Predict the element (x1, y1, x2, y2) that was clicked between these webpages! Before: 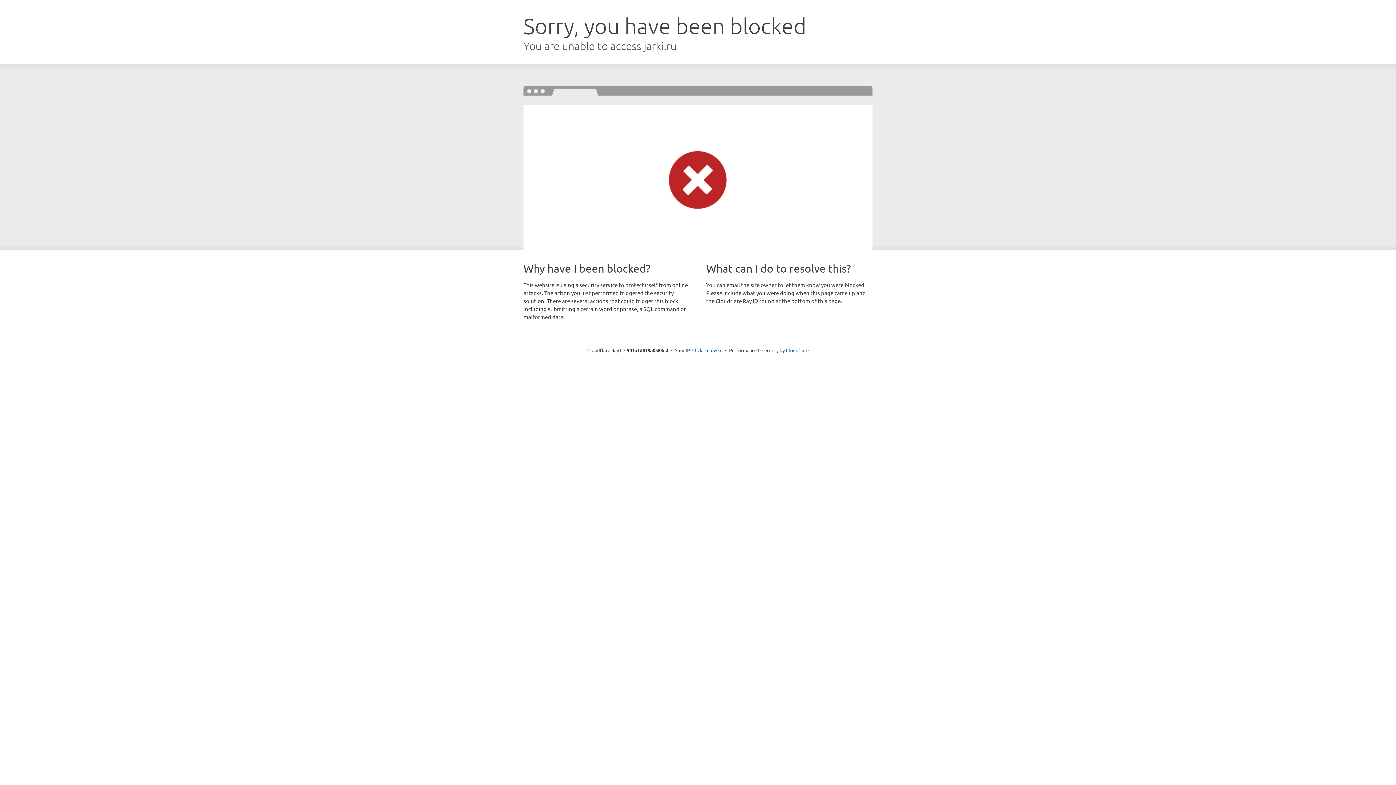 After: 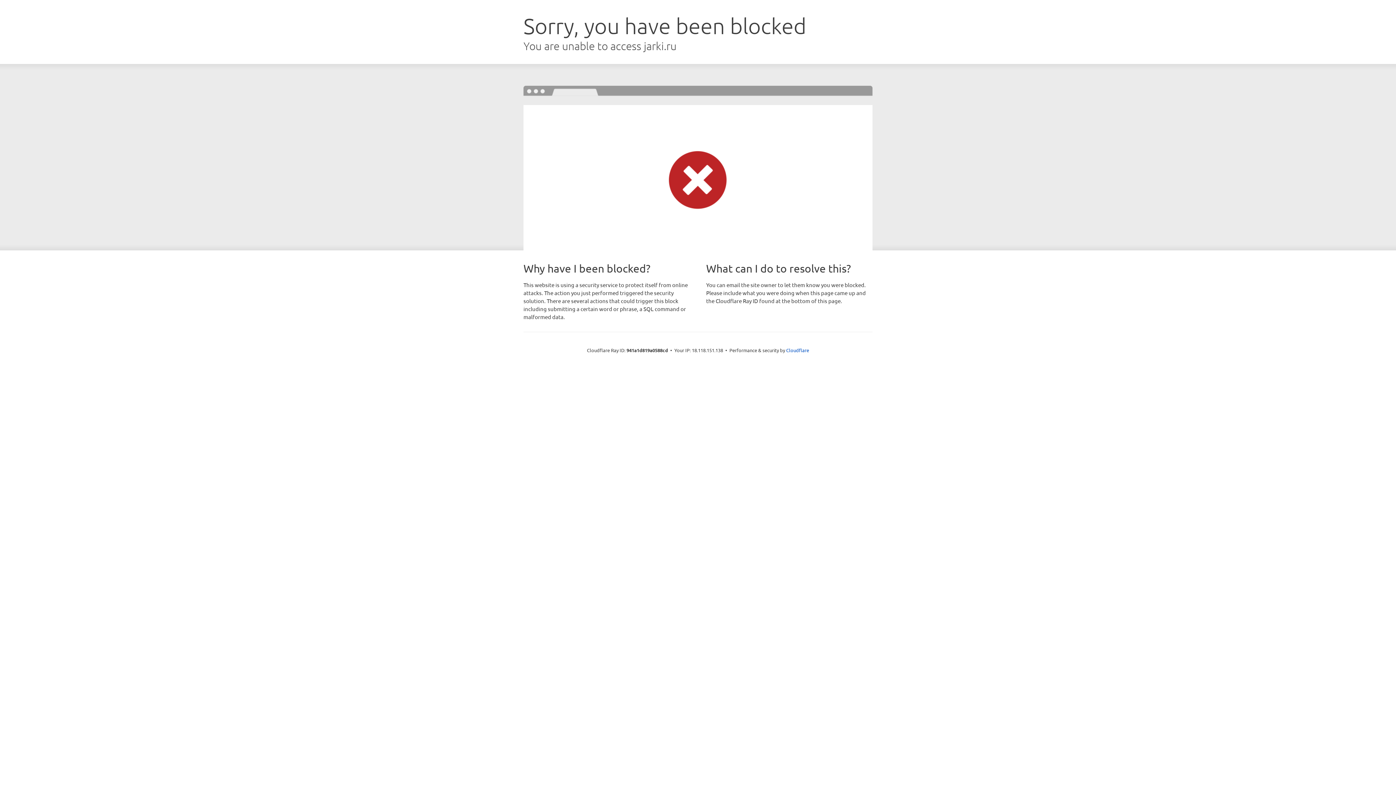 Action: label: Click to reveal bbox: (692, 346, 722, 353)